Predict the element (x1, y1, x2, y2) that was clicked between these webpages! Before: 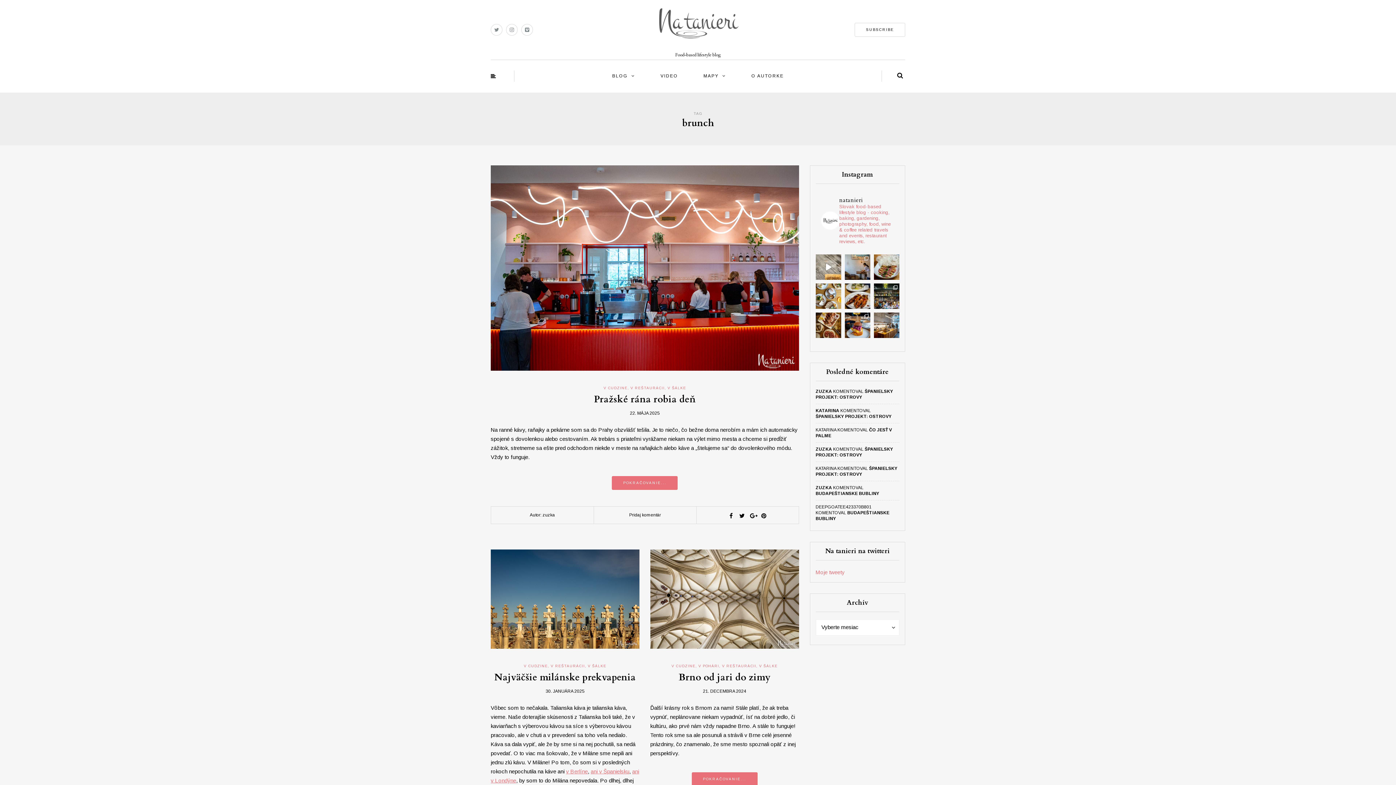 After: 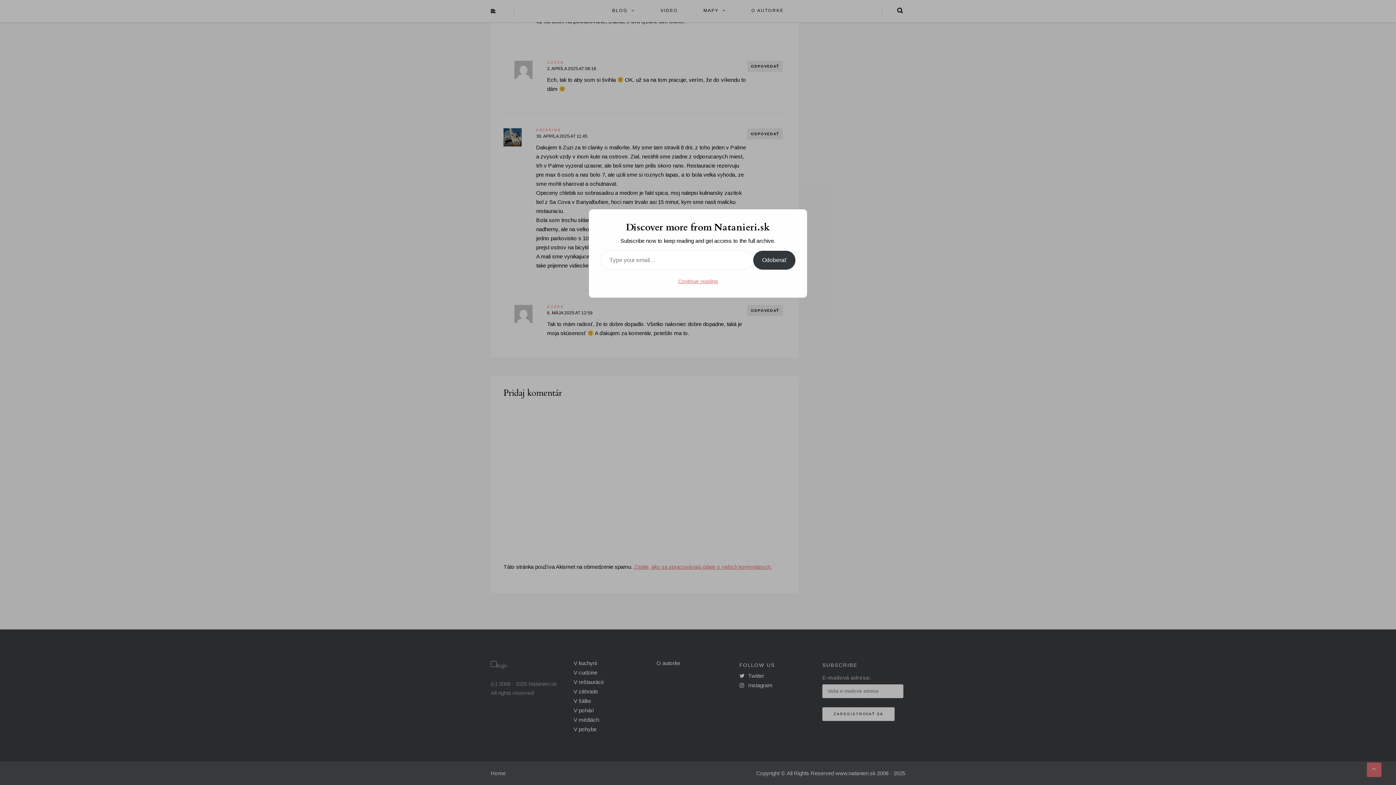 Action: bbox: (815, 389, 893, 400) label: ŠPANIELSKY PROJEKT: OSTROVY